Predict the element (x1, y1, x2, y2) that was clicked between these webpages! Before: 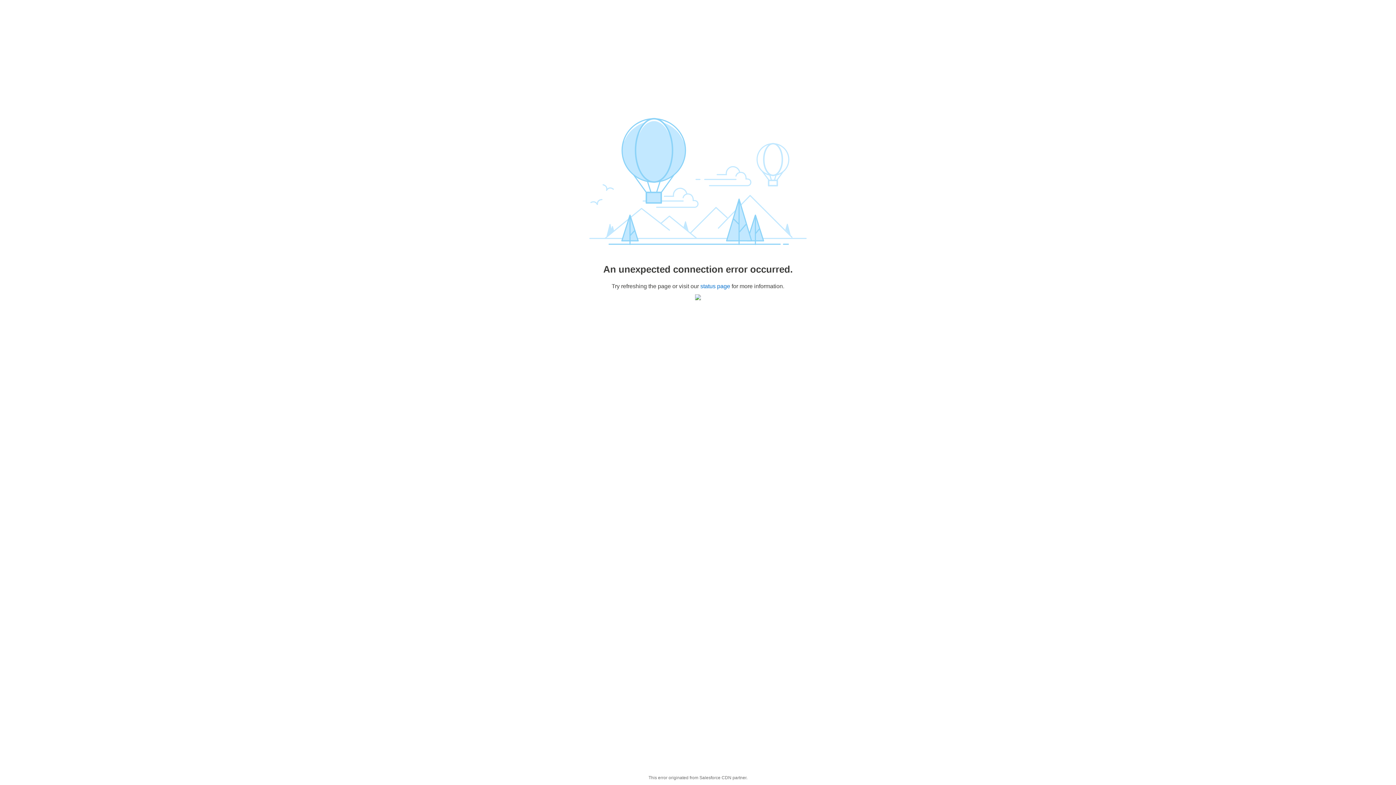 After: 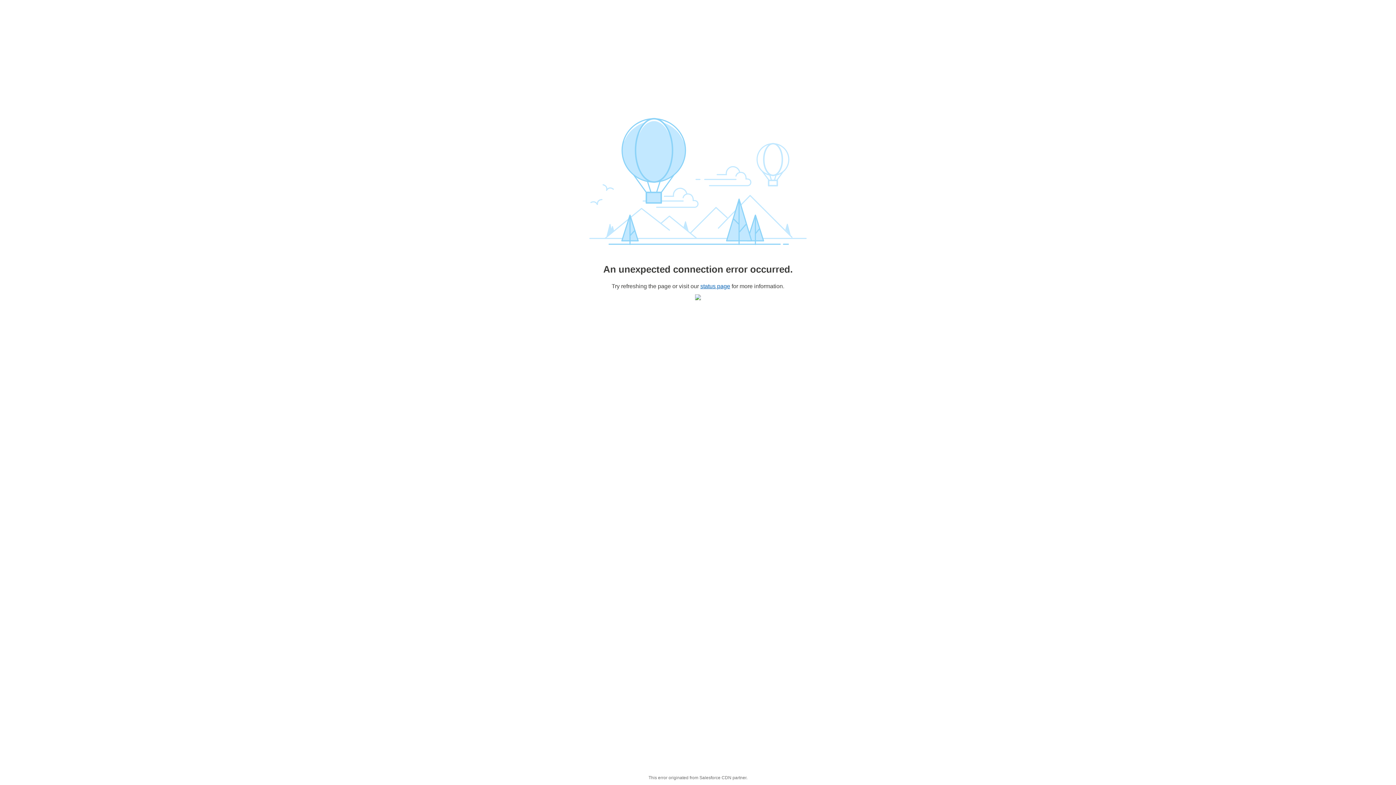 Action: bbox: (700, 283, 730, 289) label: status page